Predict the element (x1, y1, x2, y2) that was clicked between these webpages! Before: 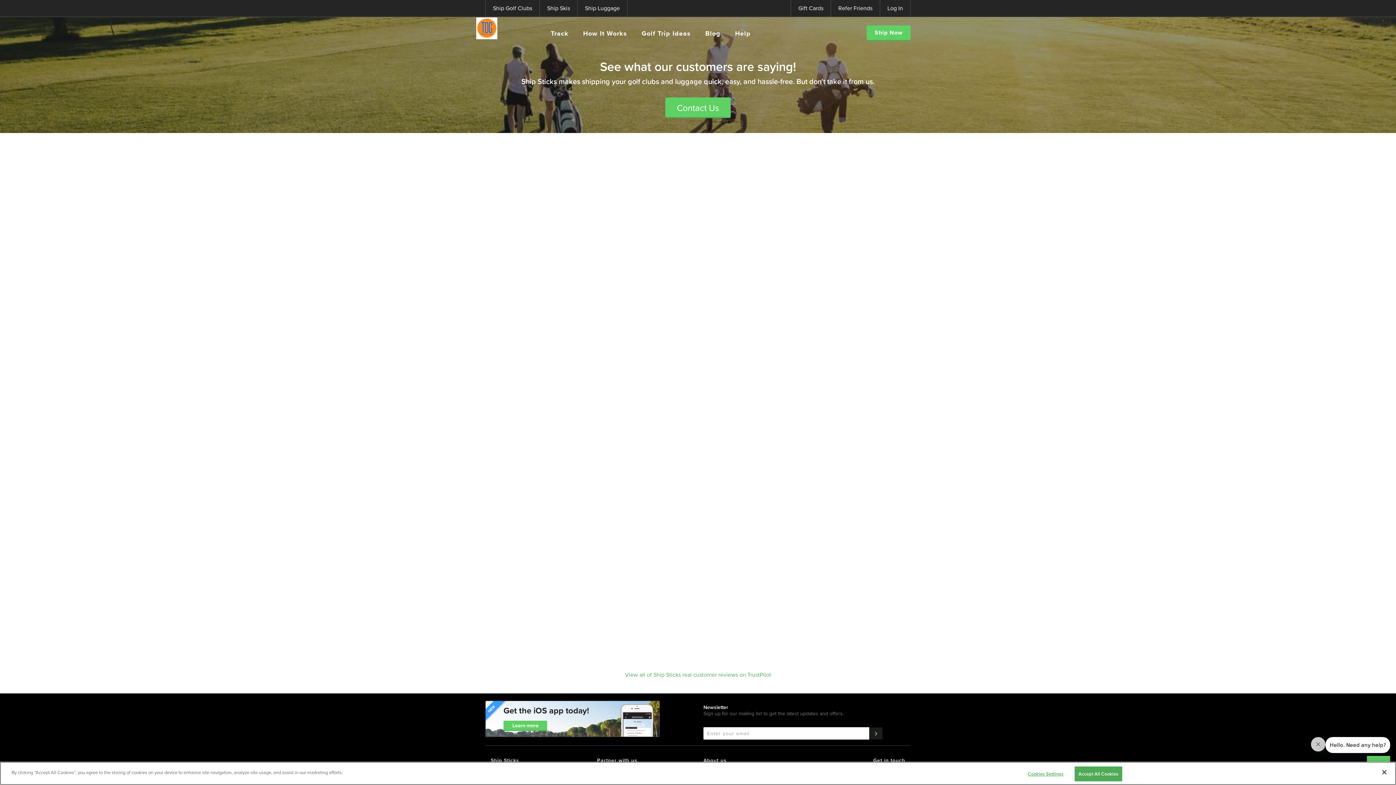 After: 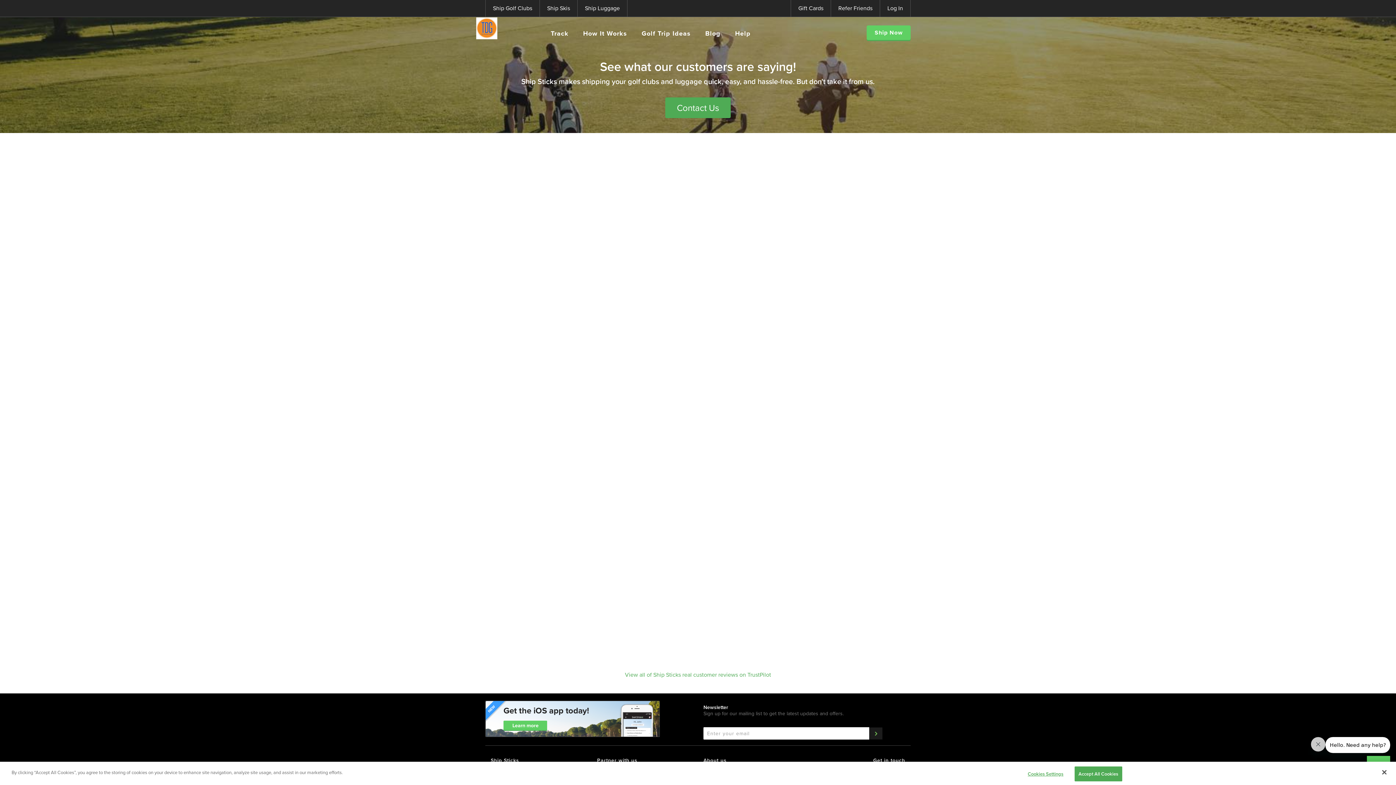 Action: bbox: (665, 97, 730, 117) label: Contact Us